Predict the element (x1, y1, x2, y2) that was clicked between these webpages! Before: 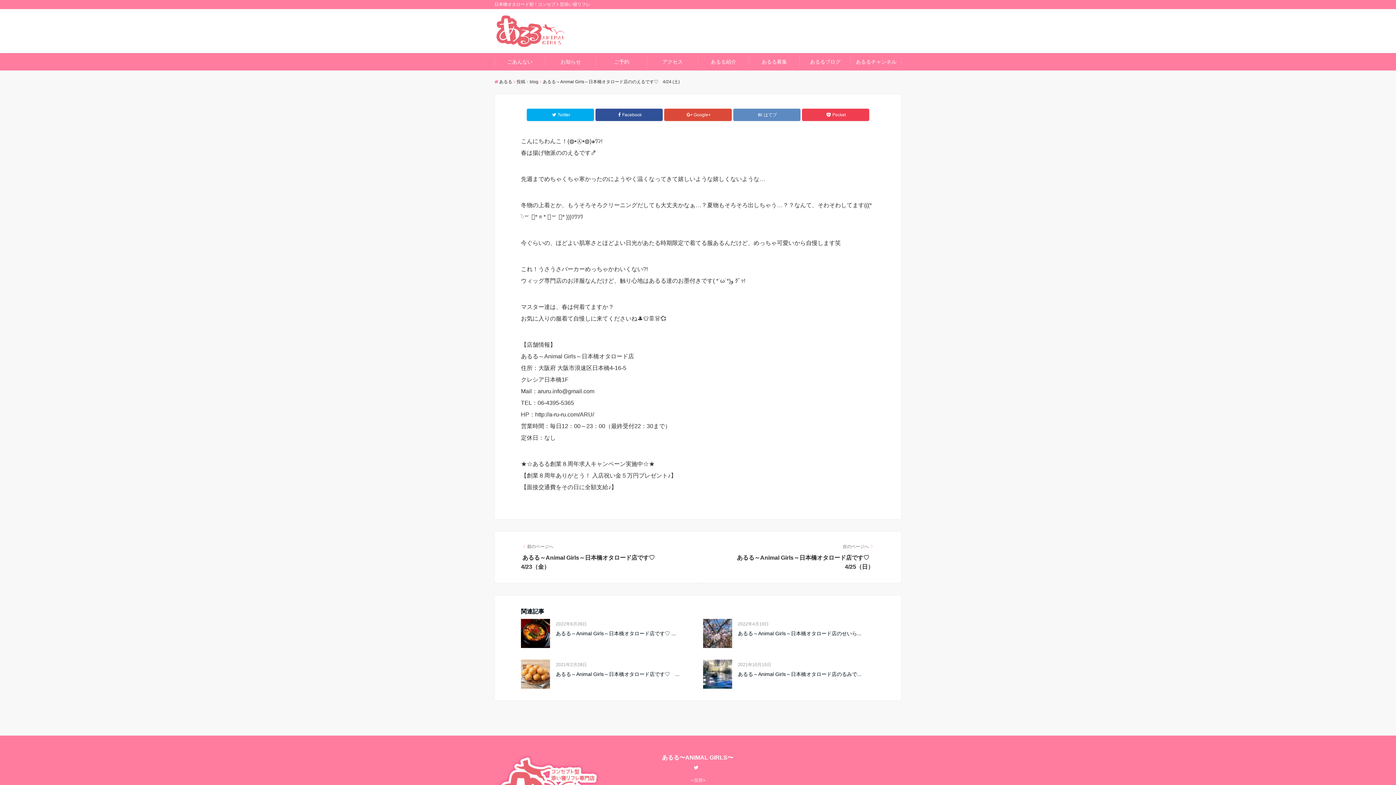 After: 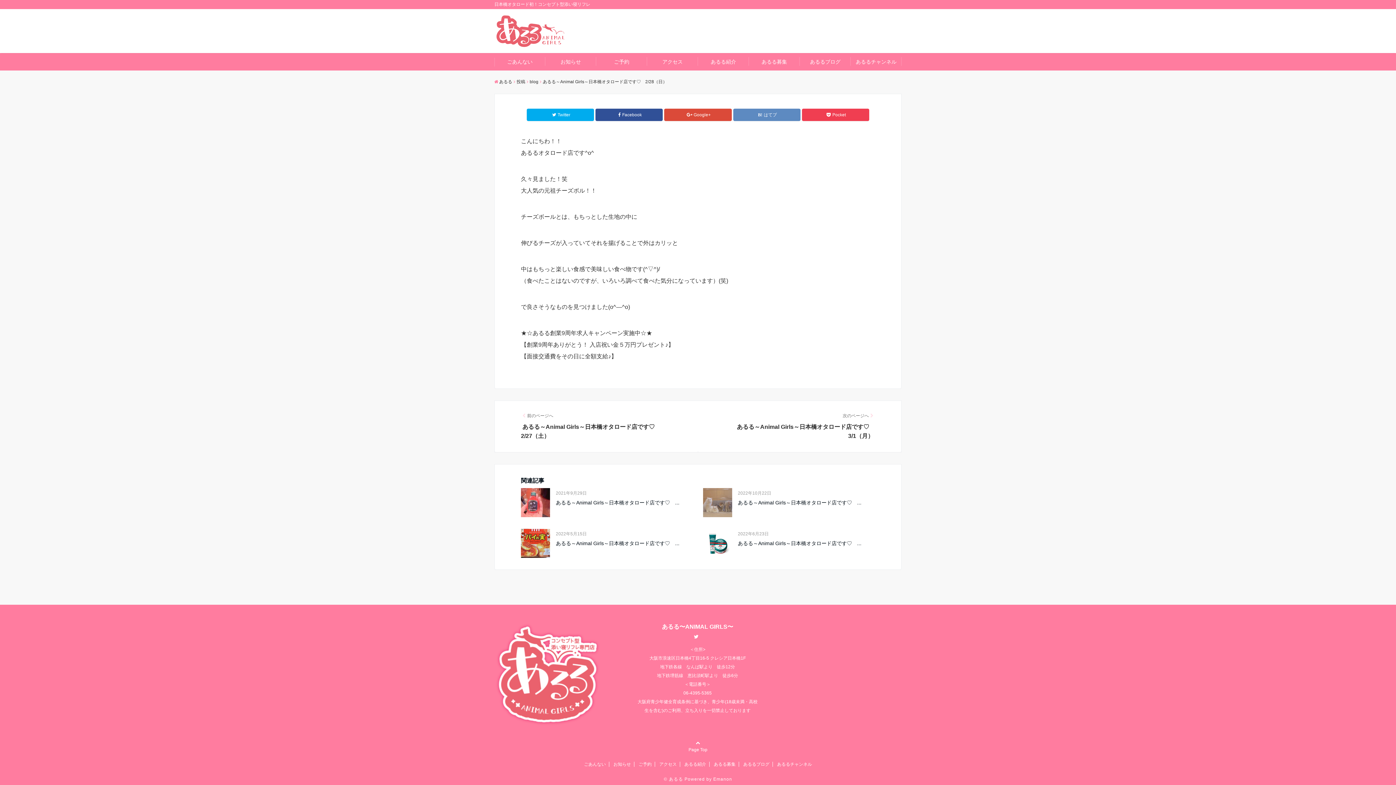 Action: label: あるる～Animal Girls～日本橋オタロード店です♡　... bbox: (556, 670, 693, 678)